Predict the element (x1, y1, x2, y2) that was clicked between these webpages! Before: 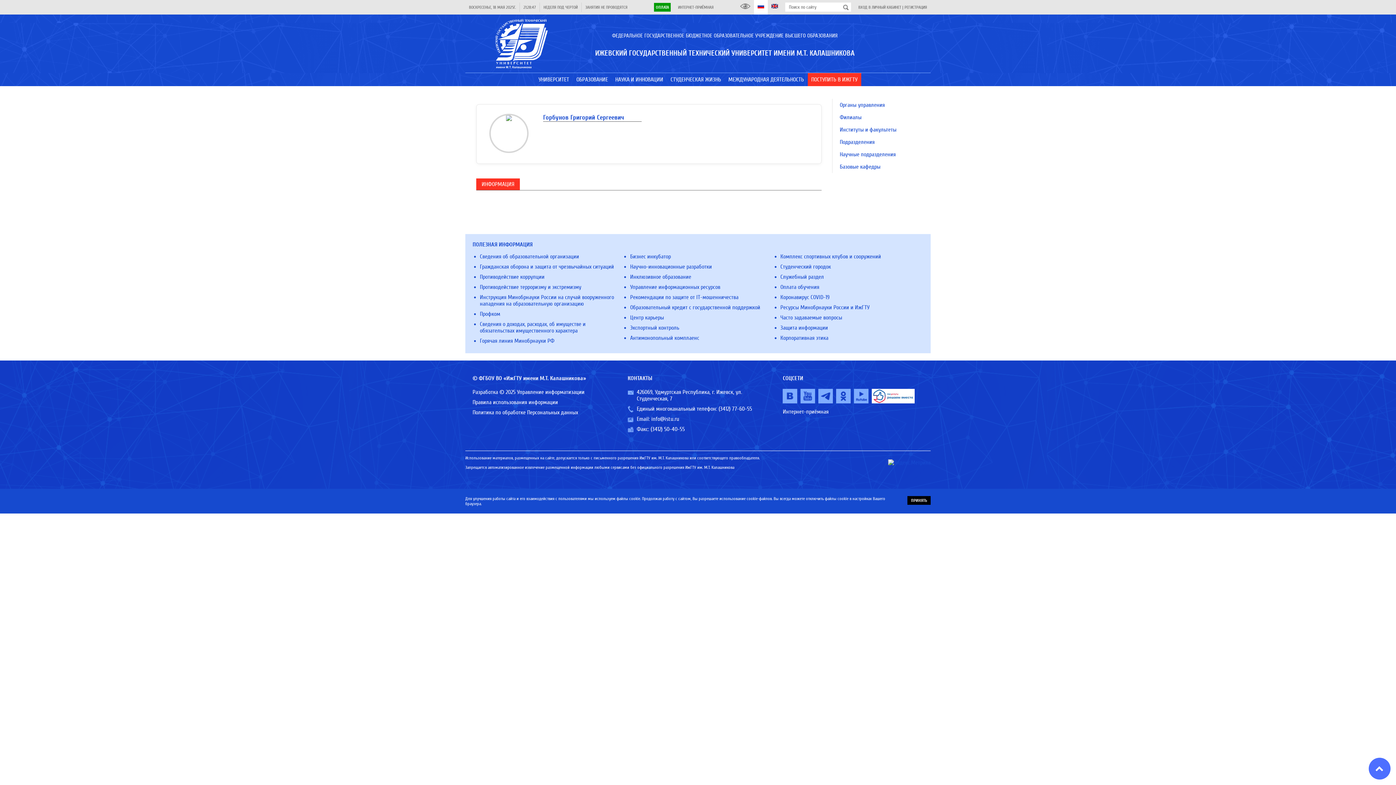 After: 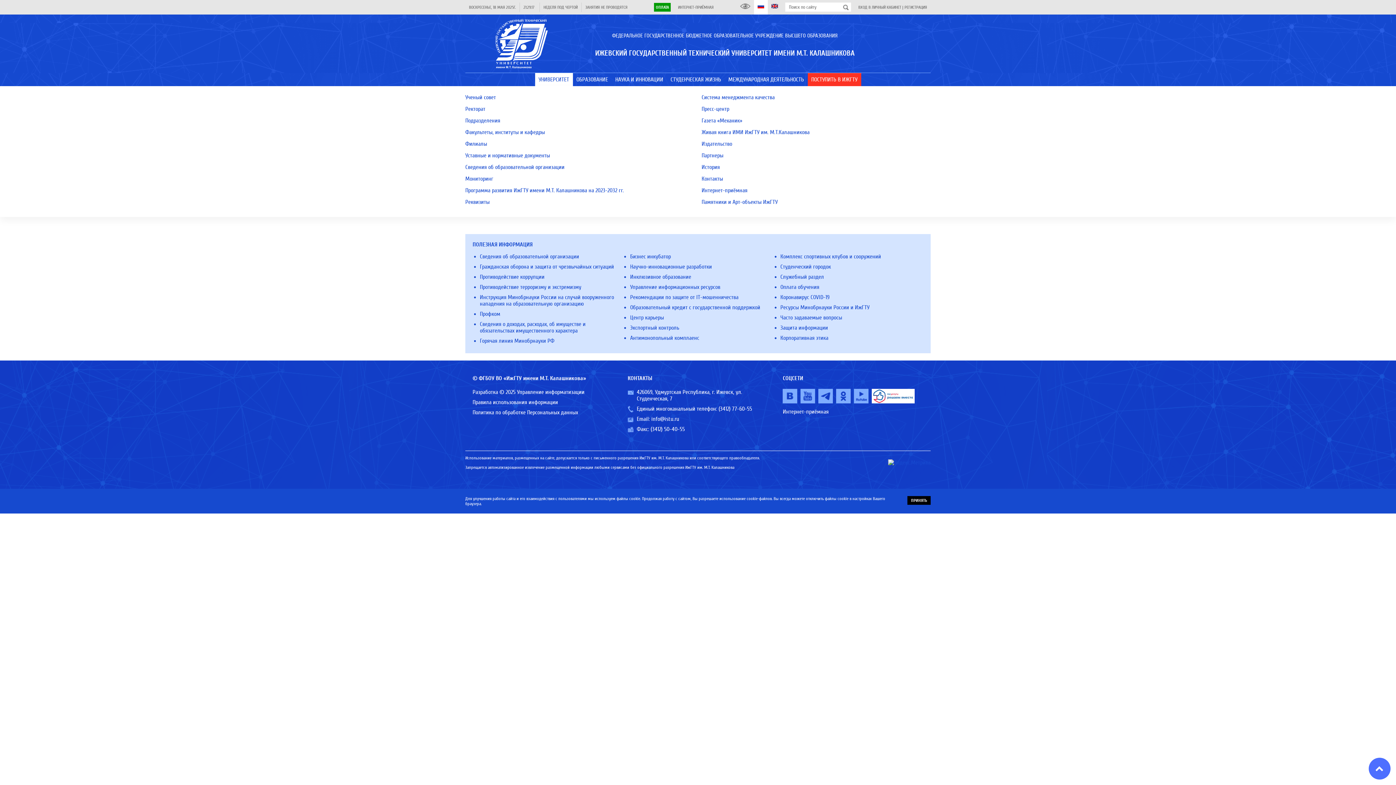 Action: bbox: (535, 73, 572, 86) label: УНИВЕРСИТЕТ